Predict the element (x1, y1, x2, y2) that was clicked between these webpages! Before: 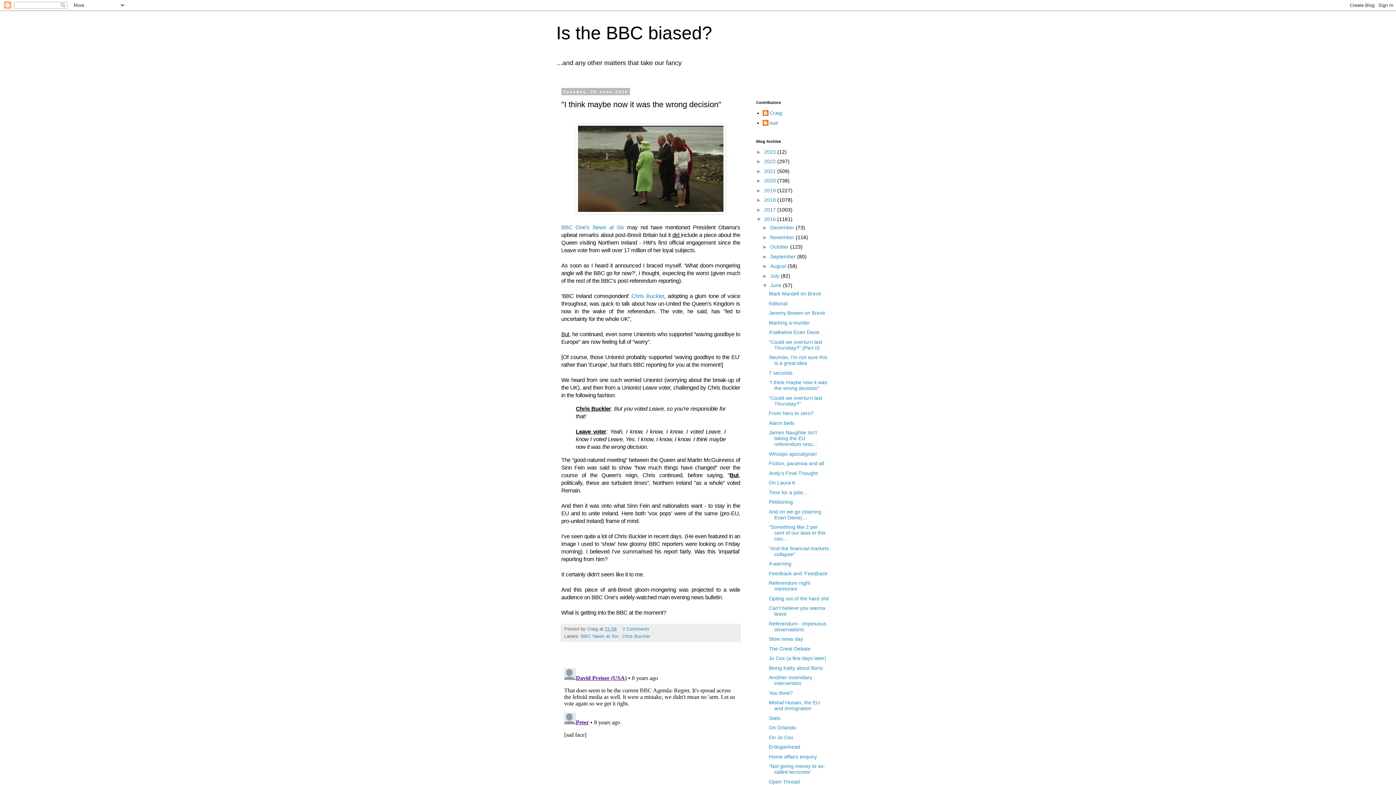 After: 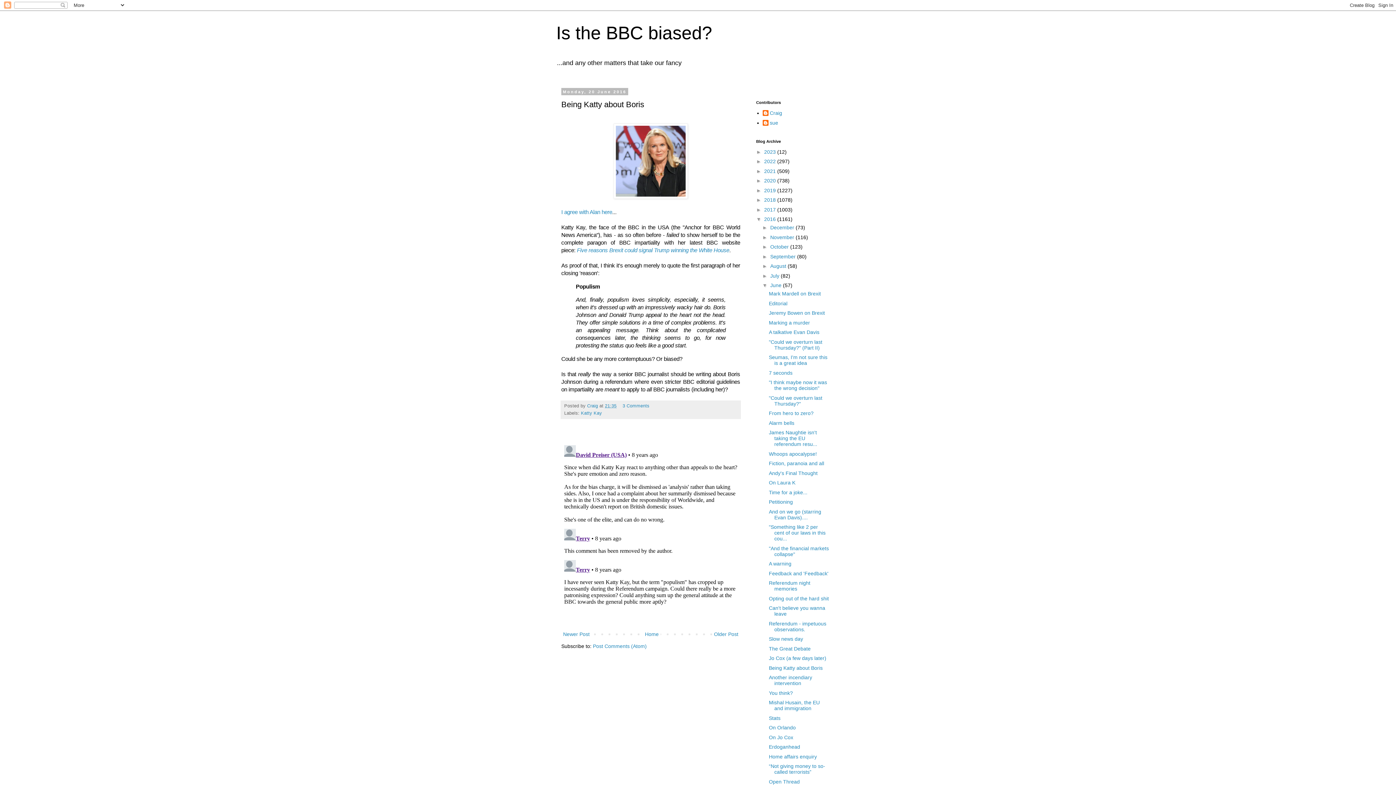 Action: bbox: (769, 665, 822, 671) label: Being Katty about Boris